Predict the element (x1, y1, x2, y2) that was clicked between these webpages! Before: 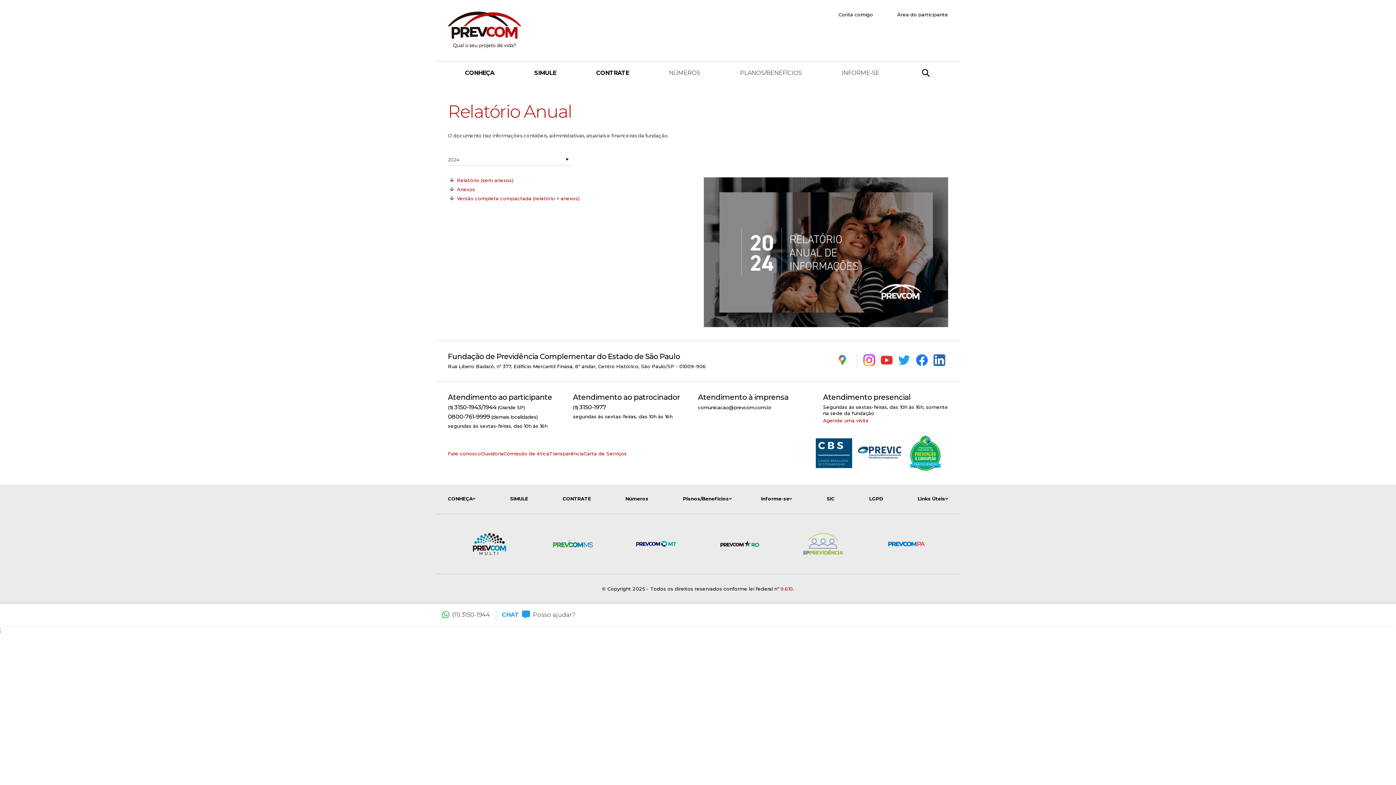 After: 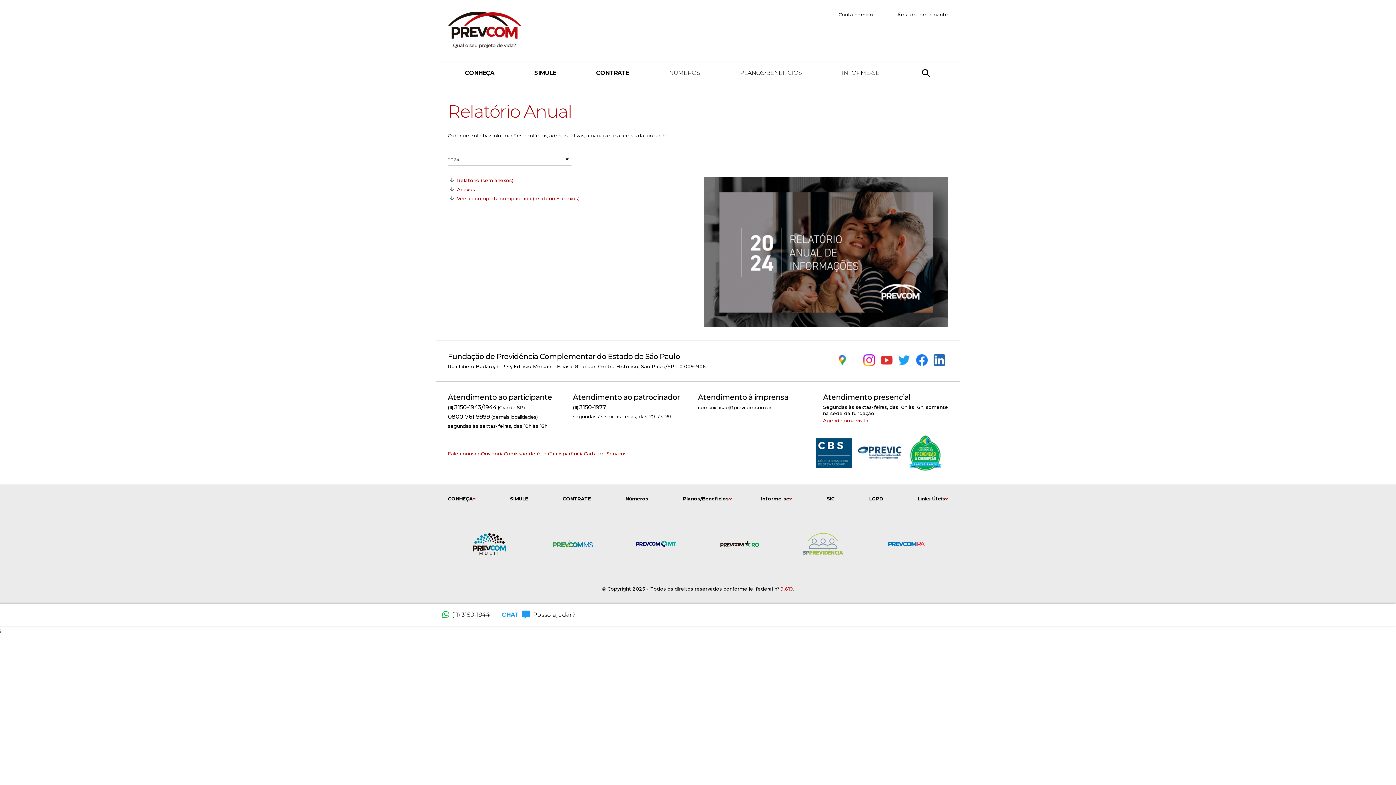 Action: bbox: (540, 526, 606, 562)